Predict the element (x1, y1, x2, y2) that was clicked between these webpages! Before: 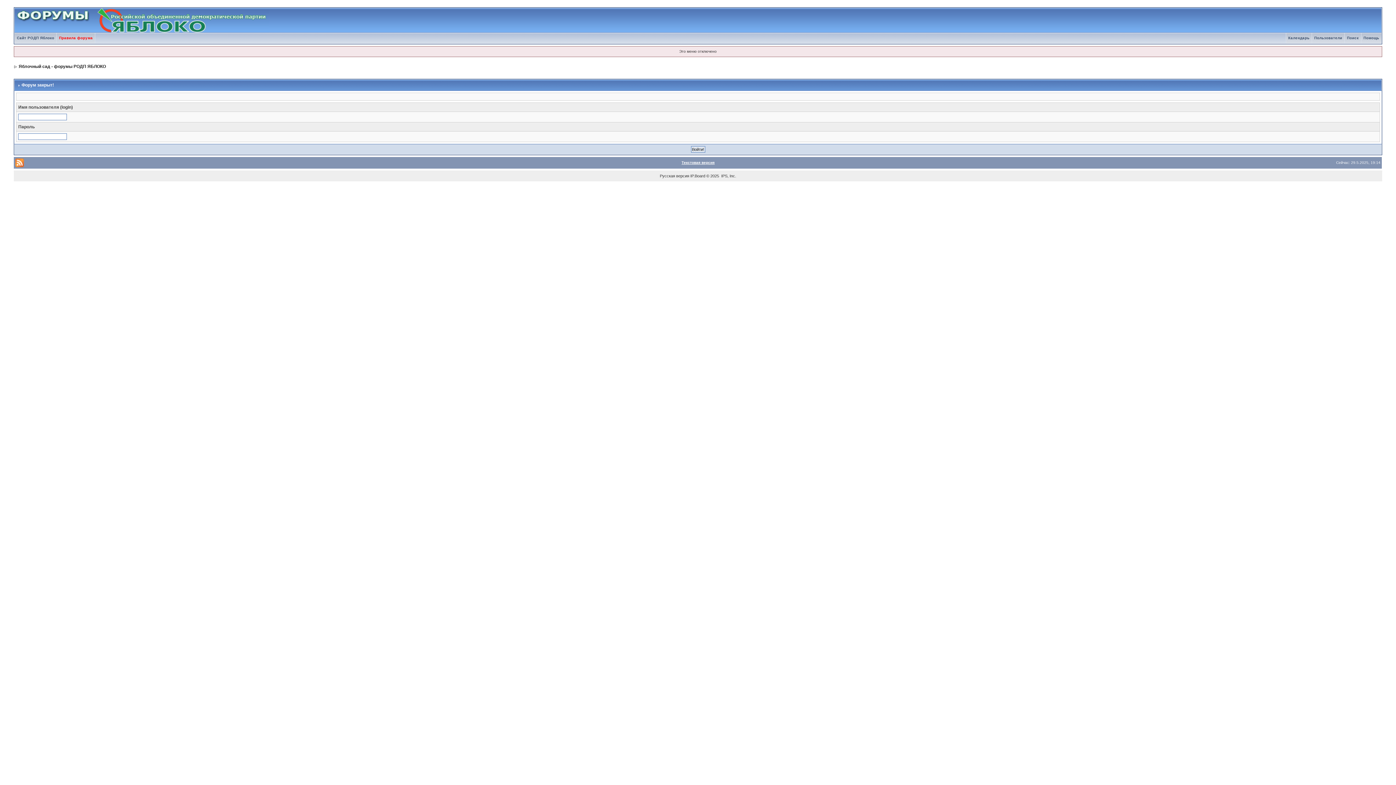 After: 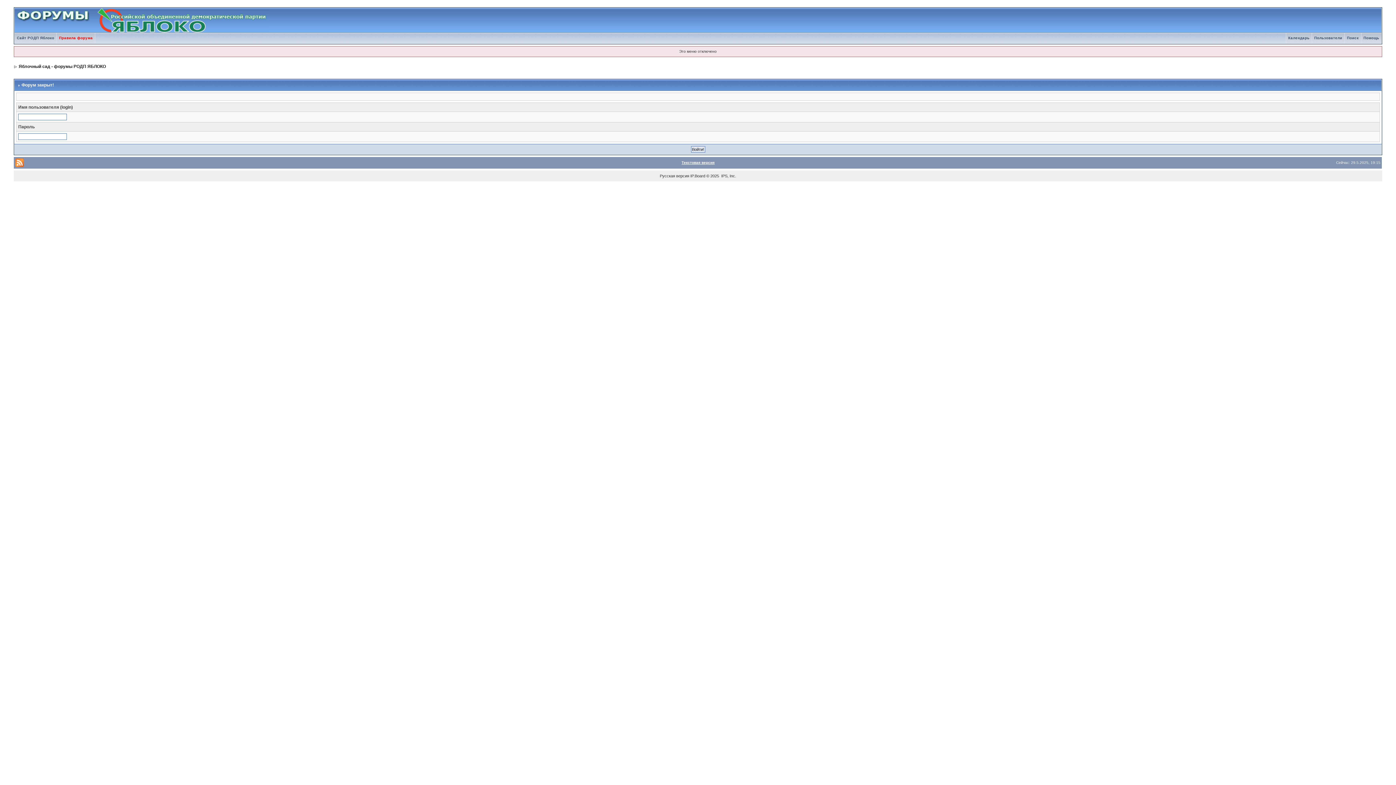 Action: bbox: (681, 160, 714, 164) label: Текстовая версия